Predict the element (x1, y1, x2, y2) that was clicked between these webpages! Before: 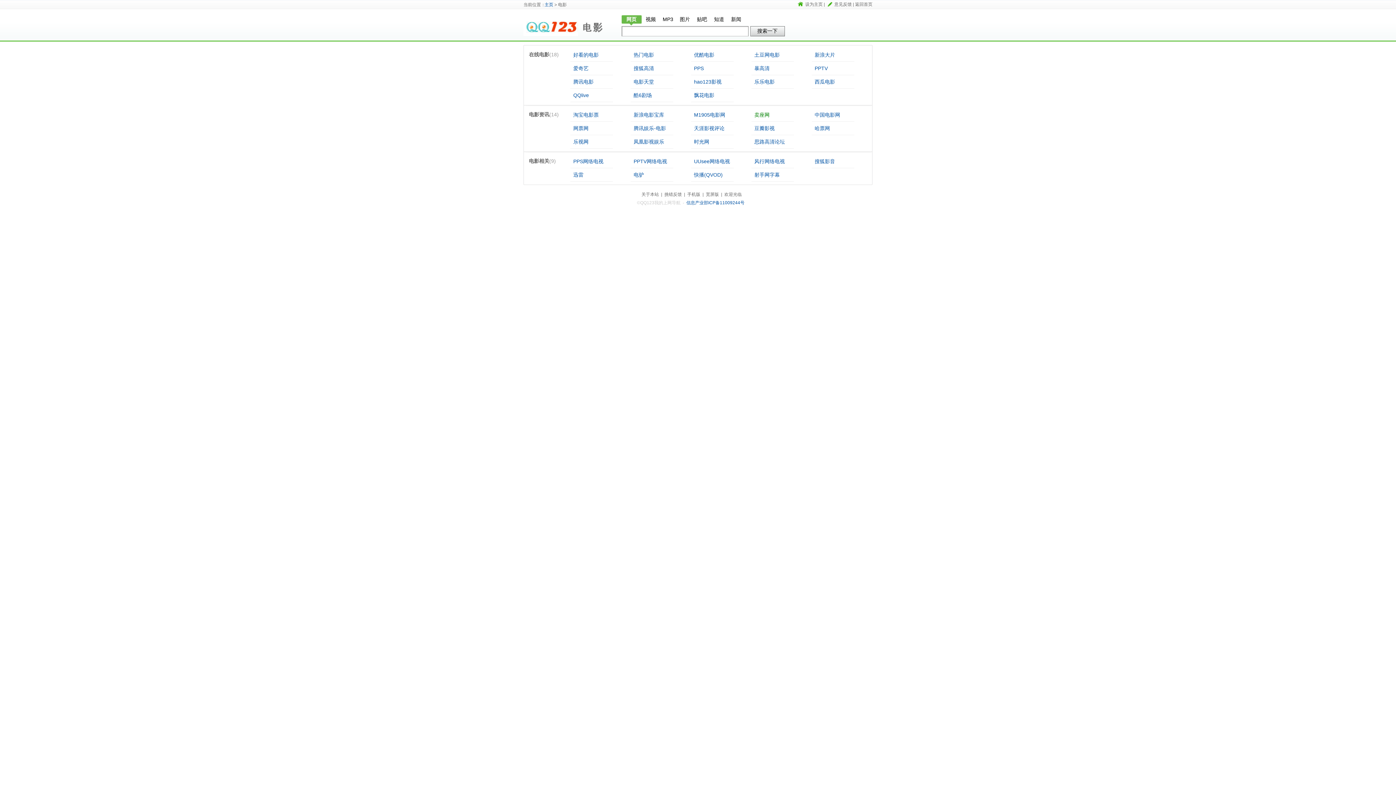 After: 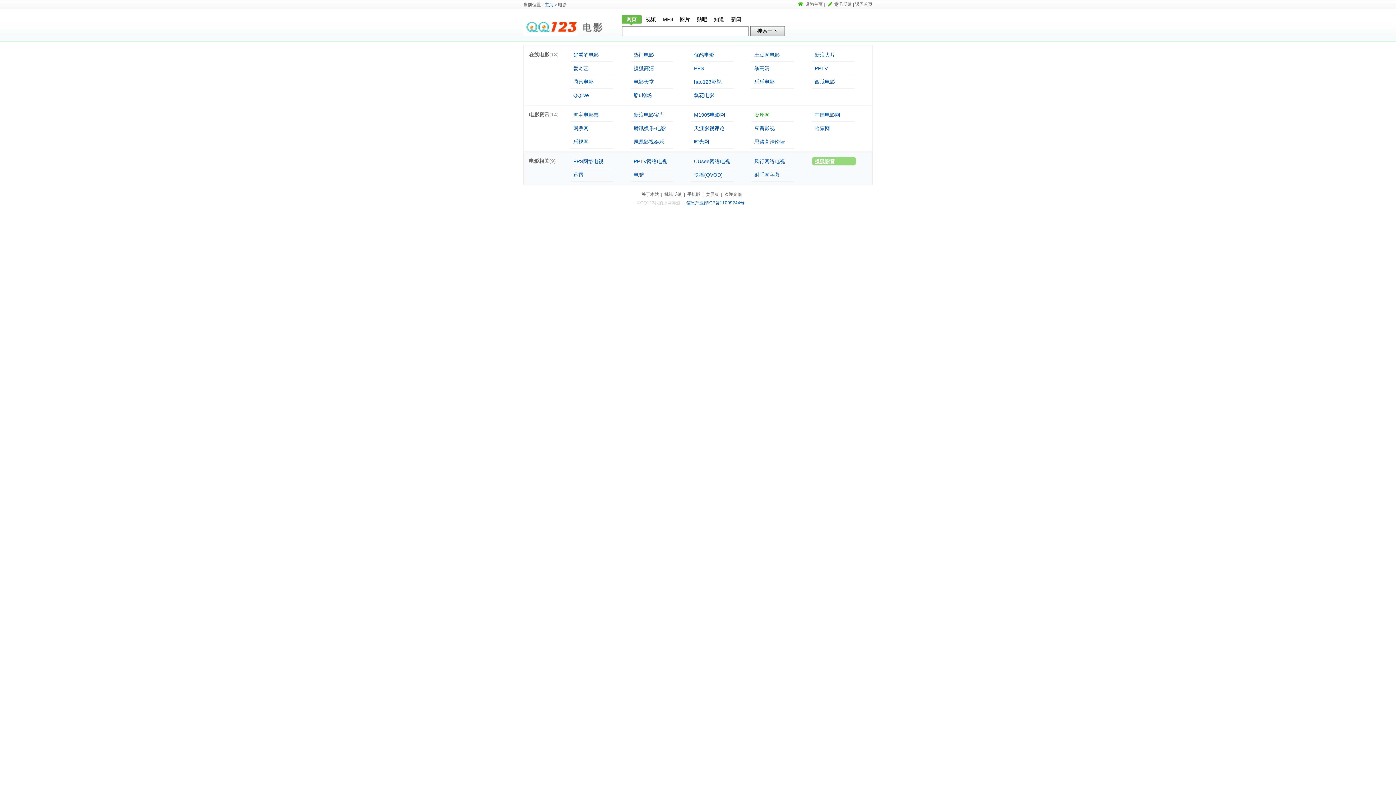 Action: label: 搜狐影音 bbox: (814, 154, 835, 168)